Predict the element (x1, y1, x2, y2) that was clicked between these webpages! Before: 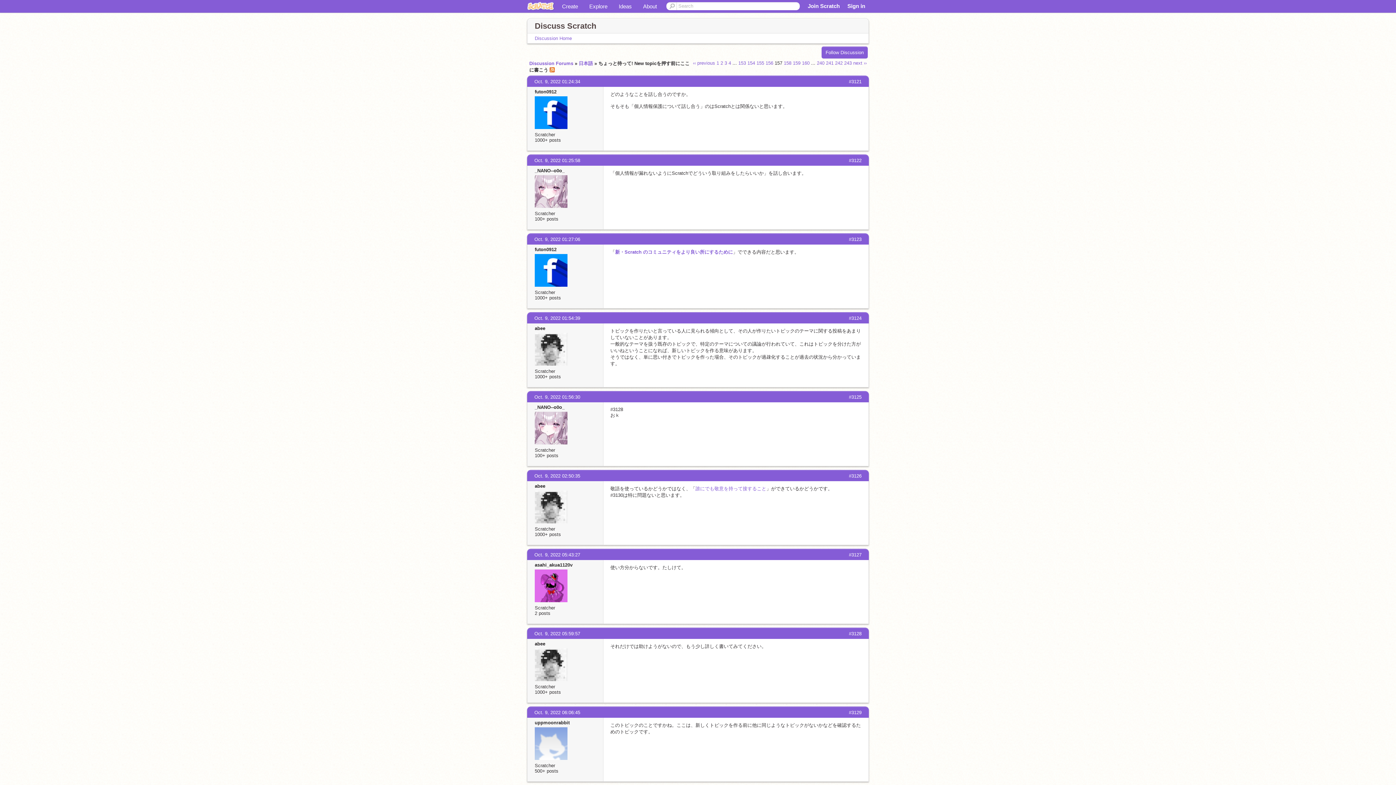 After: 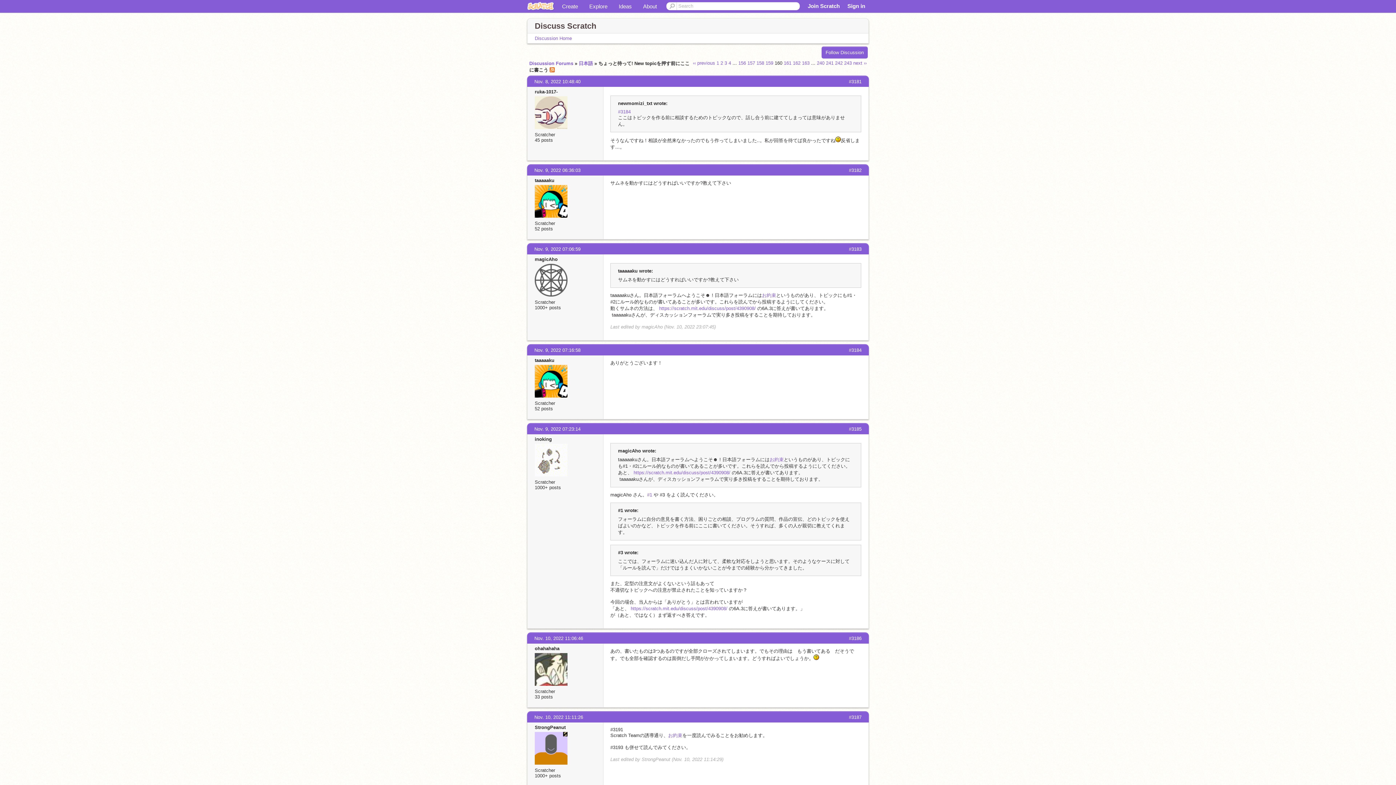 Action: label: 160 bbox: (802, 60, 809, 65)